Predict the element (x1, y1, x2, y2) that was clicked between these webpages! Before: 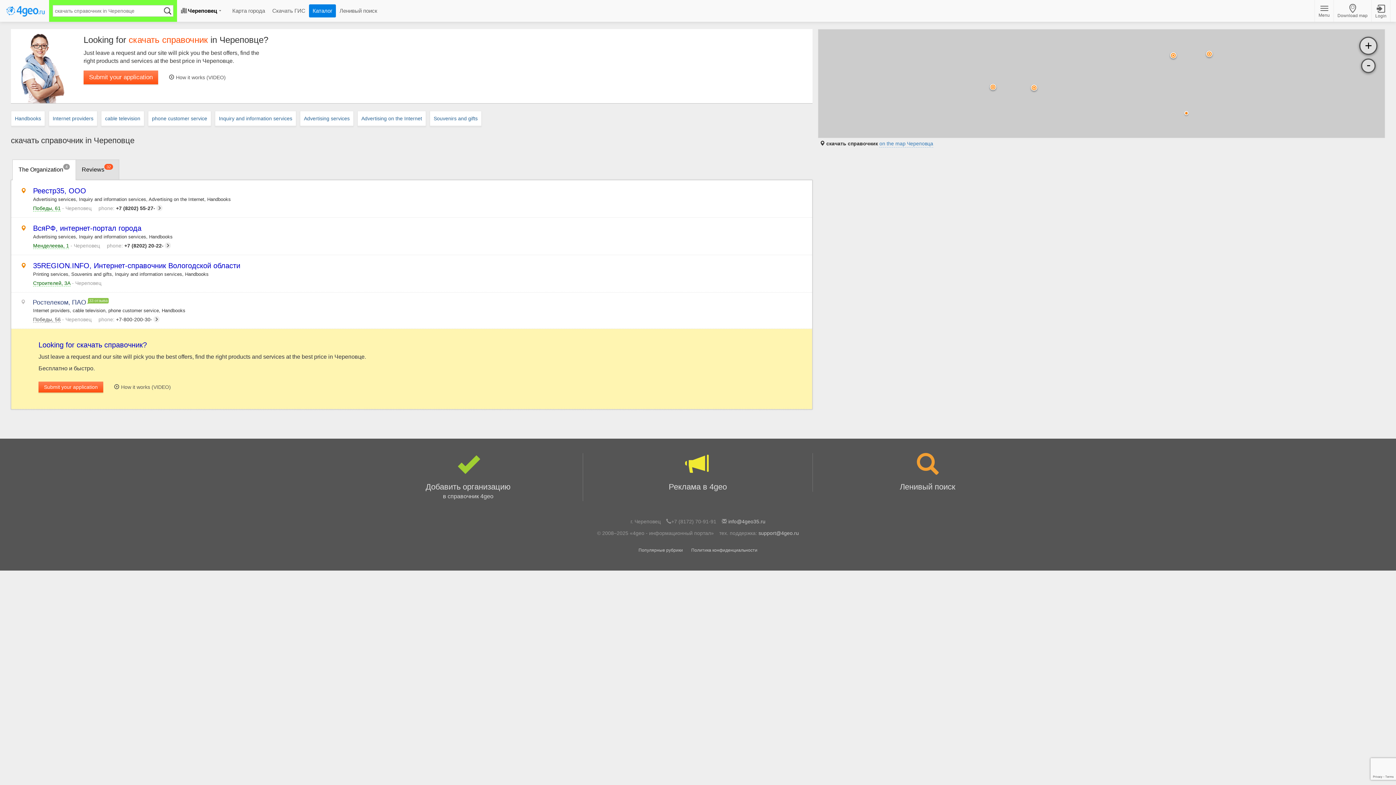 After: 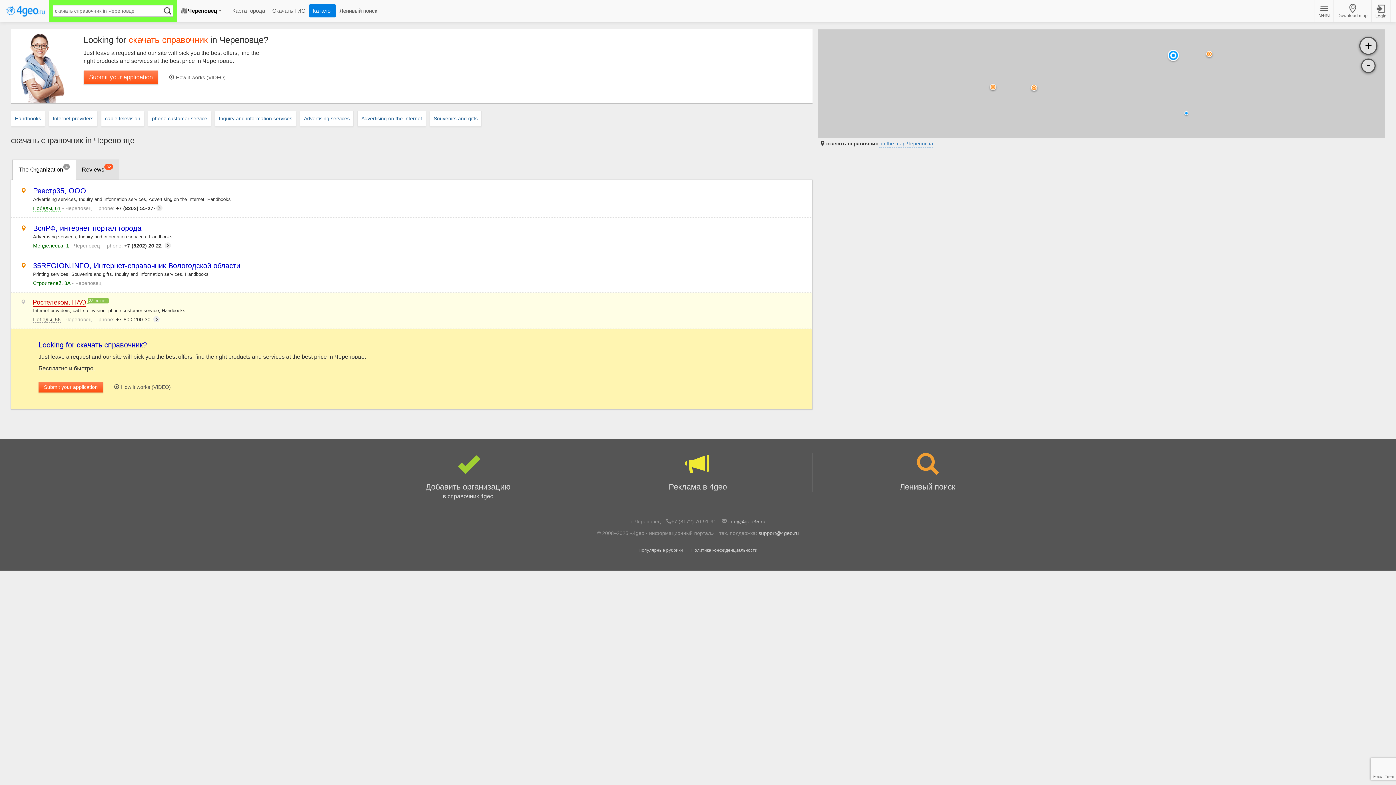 Action: bbox: (33, 298, 86, 306) label: Ростелеком, ПАО